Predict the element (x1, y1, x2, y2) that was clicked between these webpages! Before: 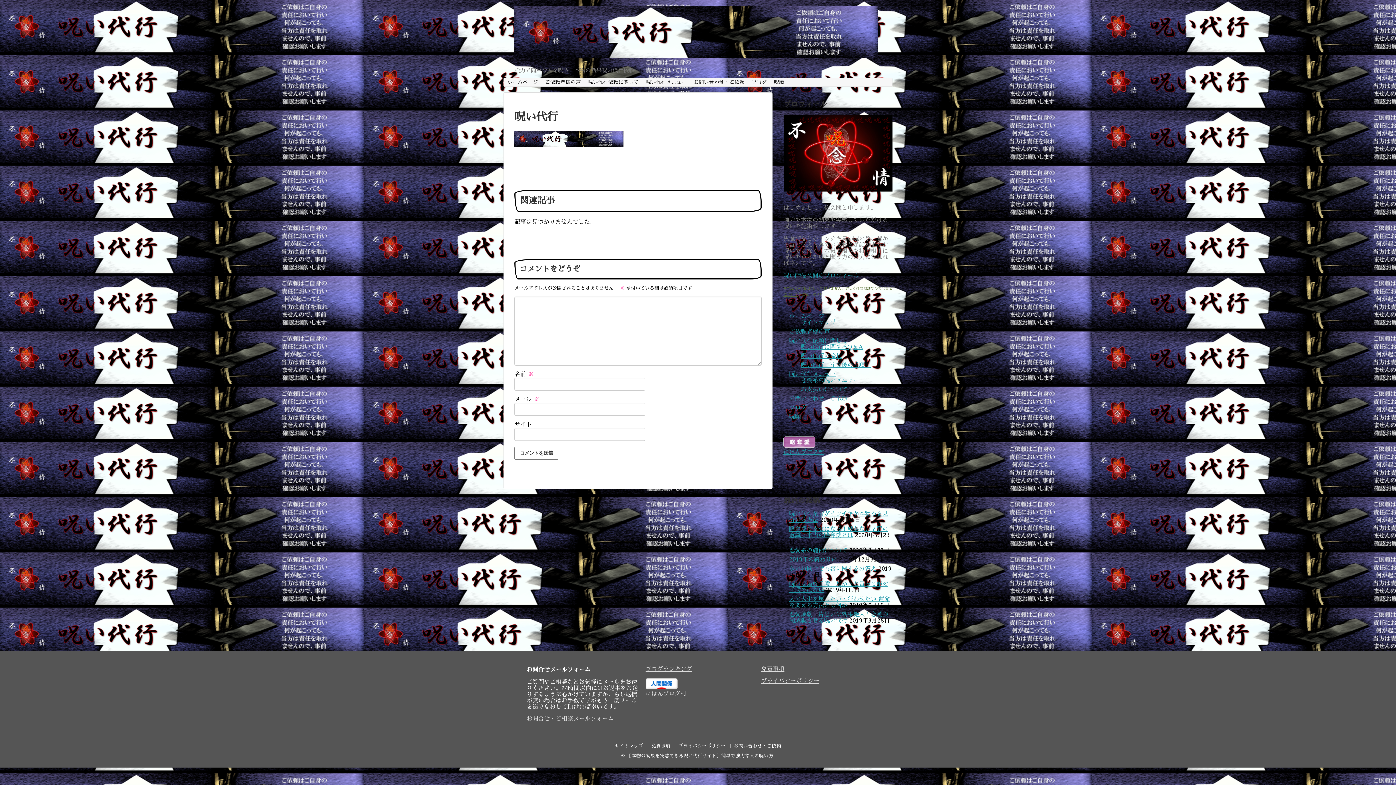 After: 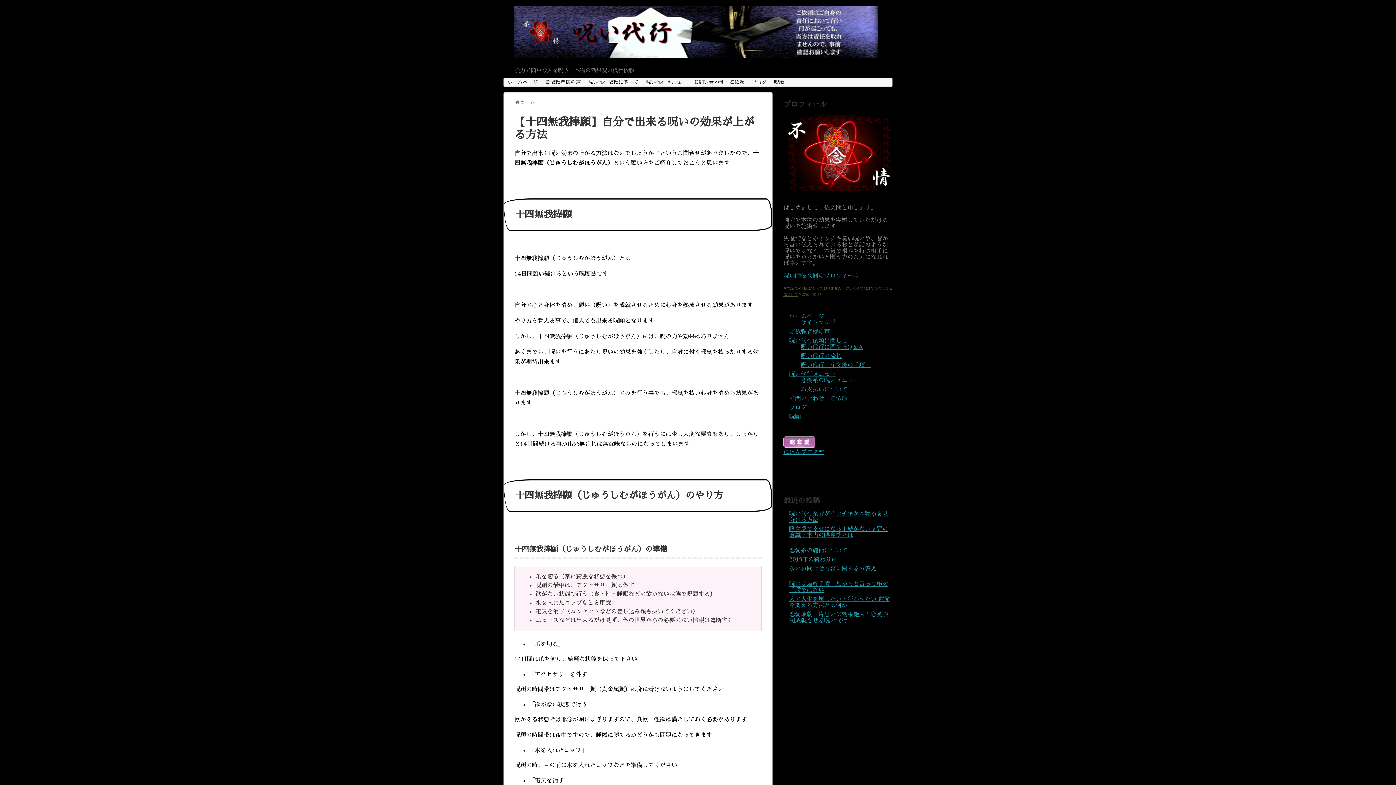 Action: bbox: (770, 78, 788, 86) label: 呪願